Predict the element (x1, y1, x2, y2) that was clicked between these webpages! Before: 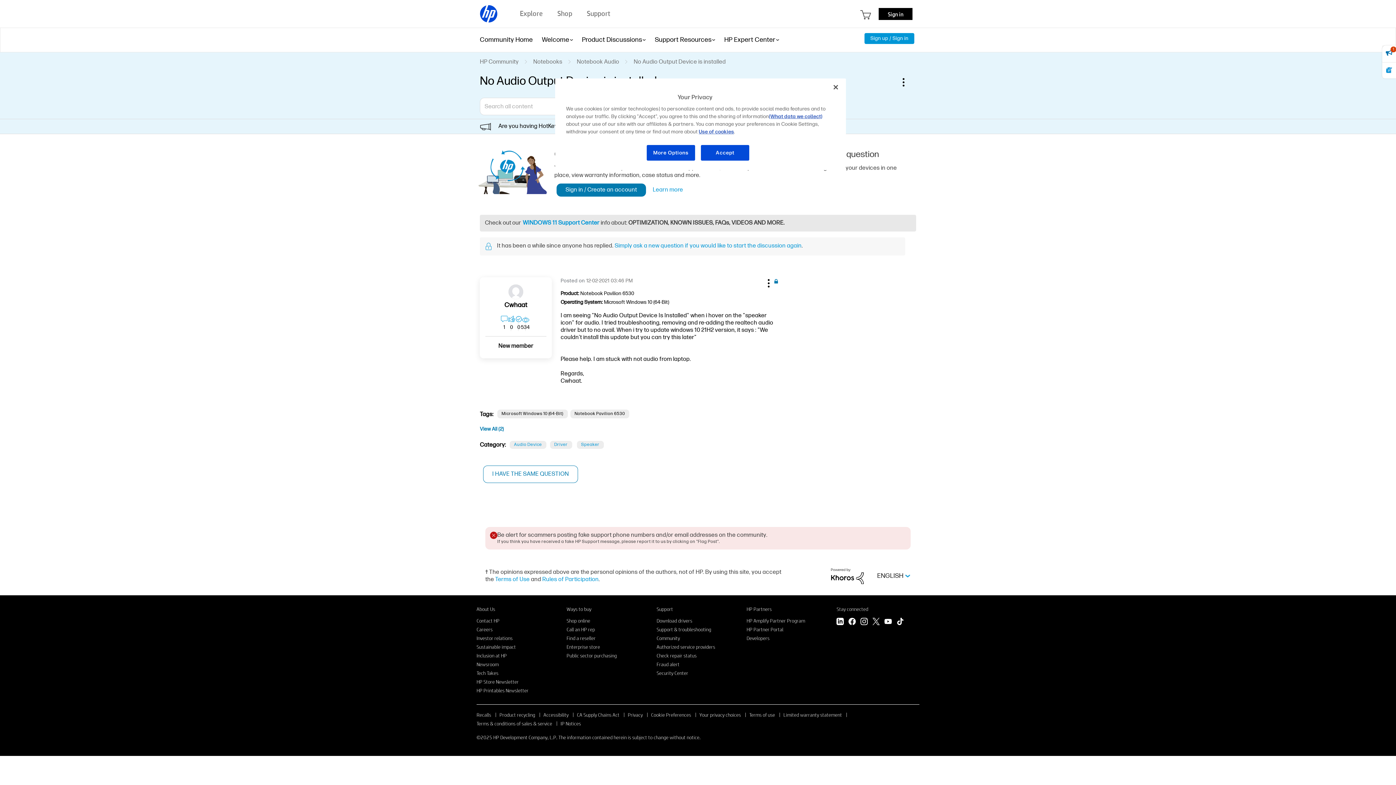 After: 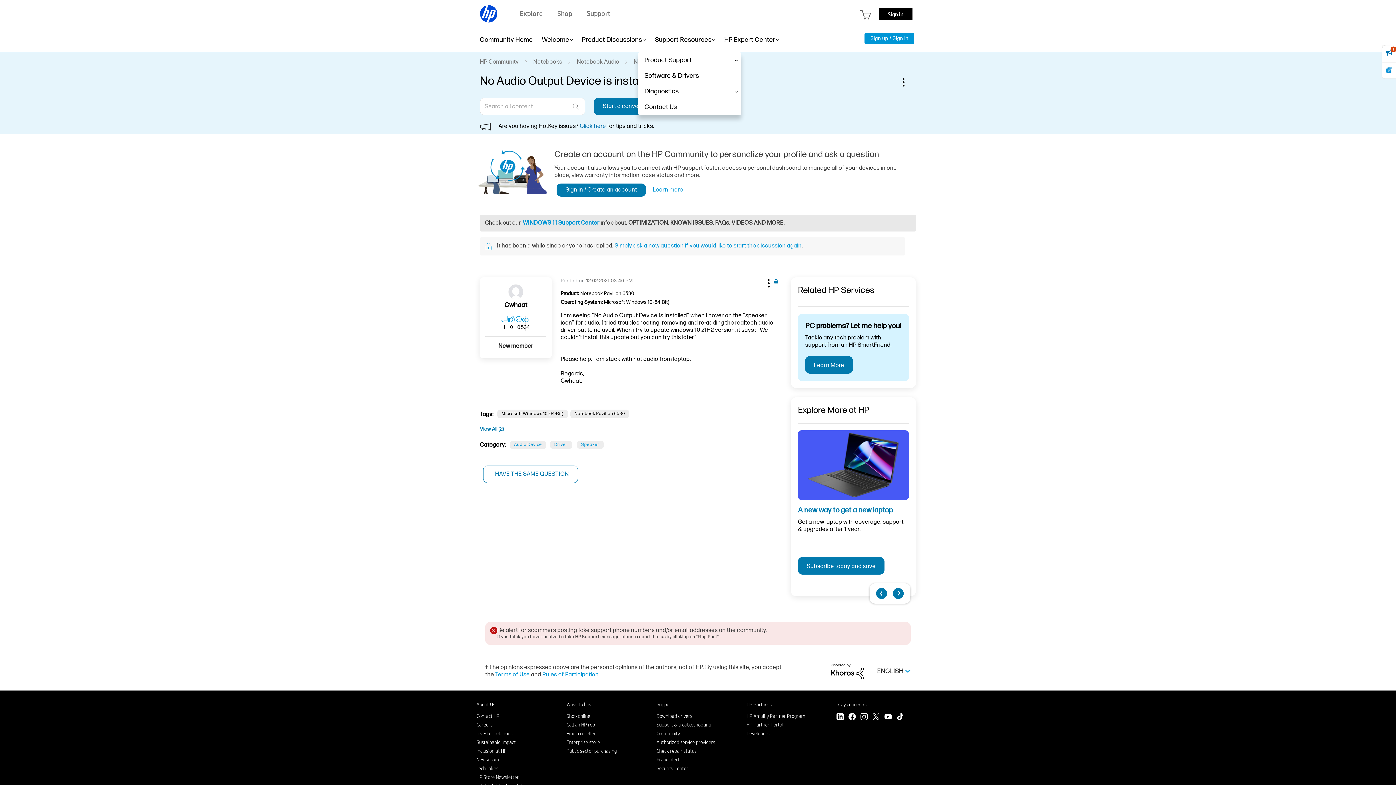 Action: bbox: (654, 27, 711, 52) label: Support Resources